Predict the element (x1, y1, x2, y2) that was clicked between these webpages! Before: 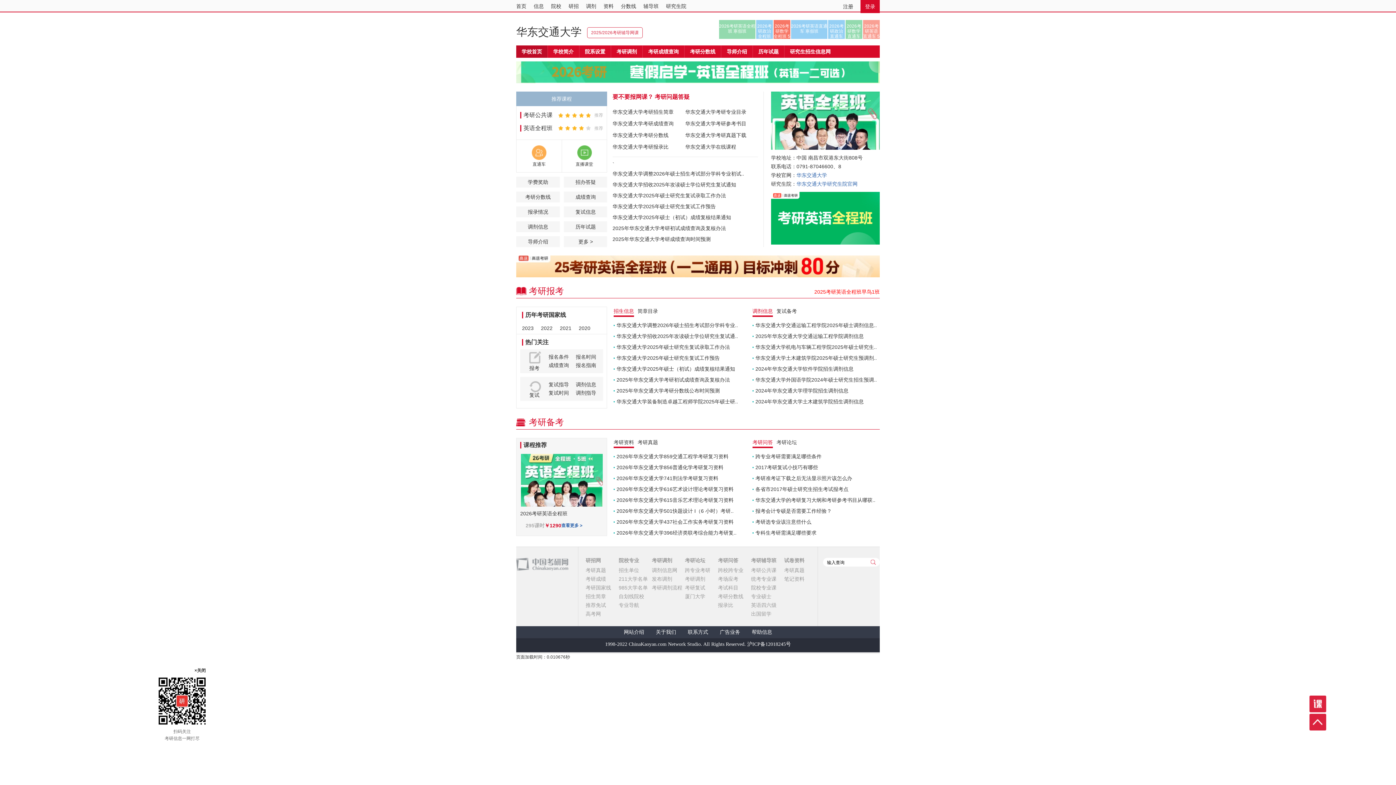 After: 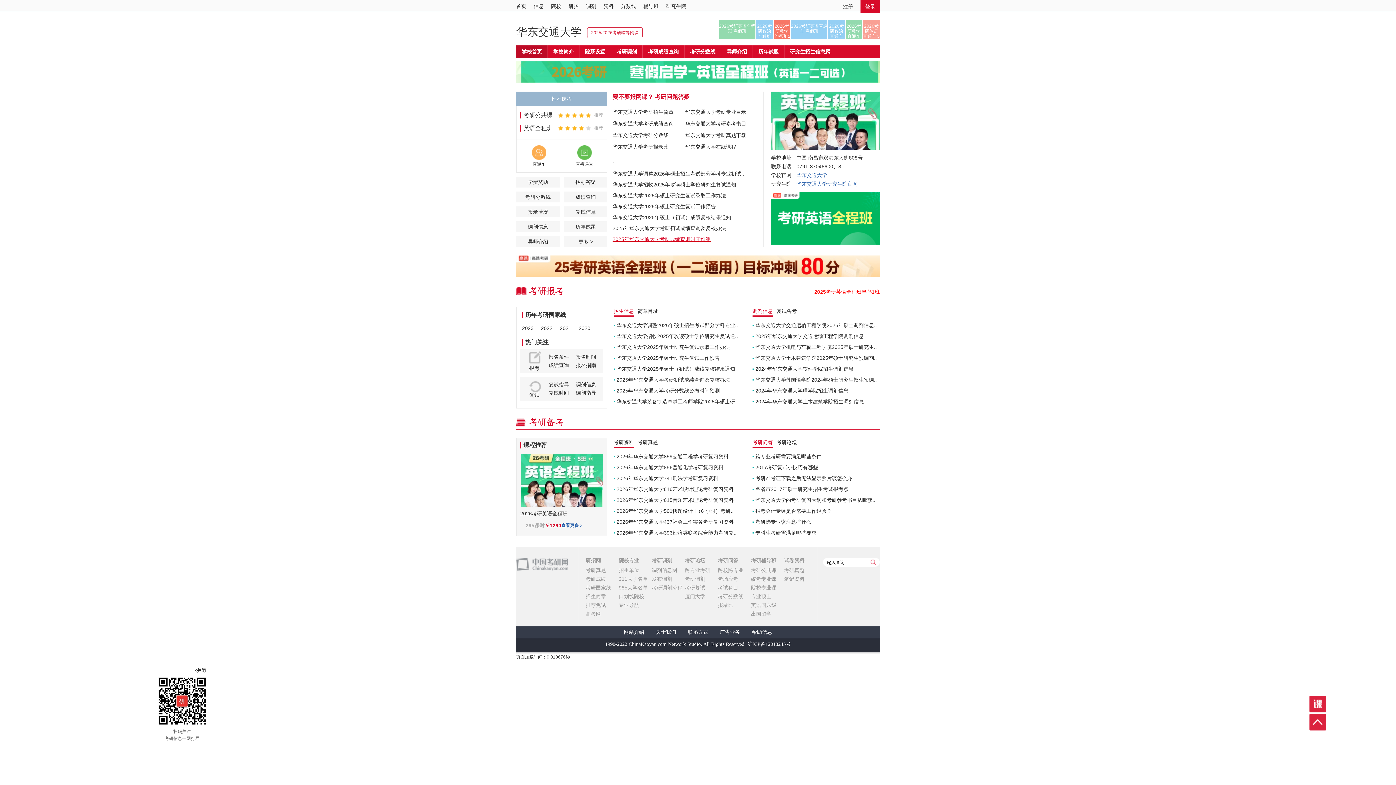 Action: bbox: (612, 236, 710, 242) label: 2025年华东交通大学考研成绩查询时间预测